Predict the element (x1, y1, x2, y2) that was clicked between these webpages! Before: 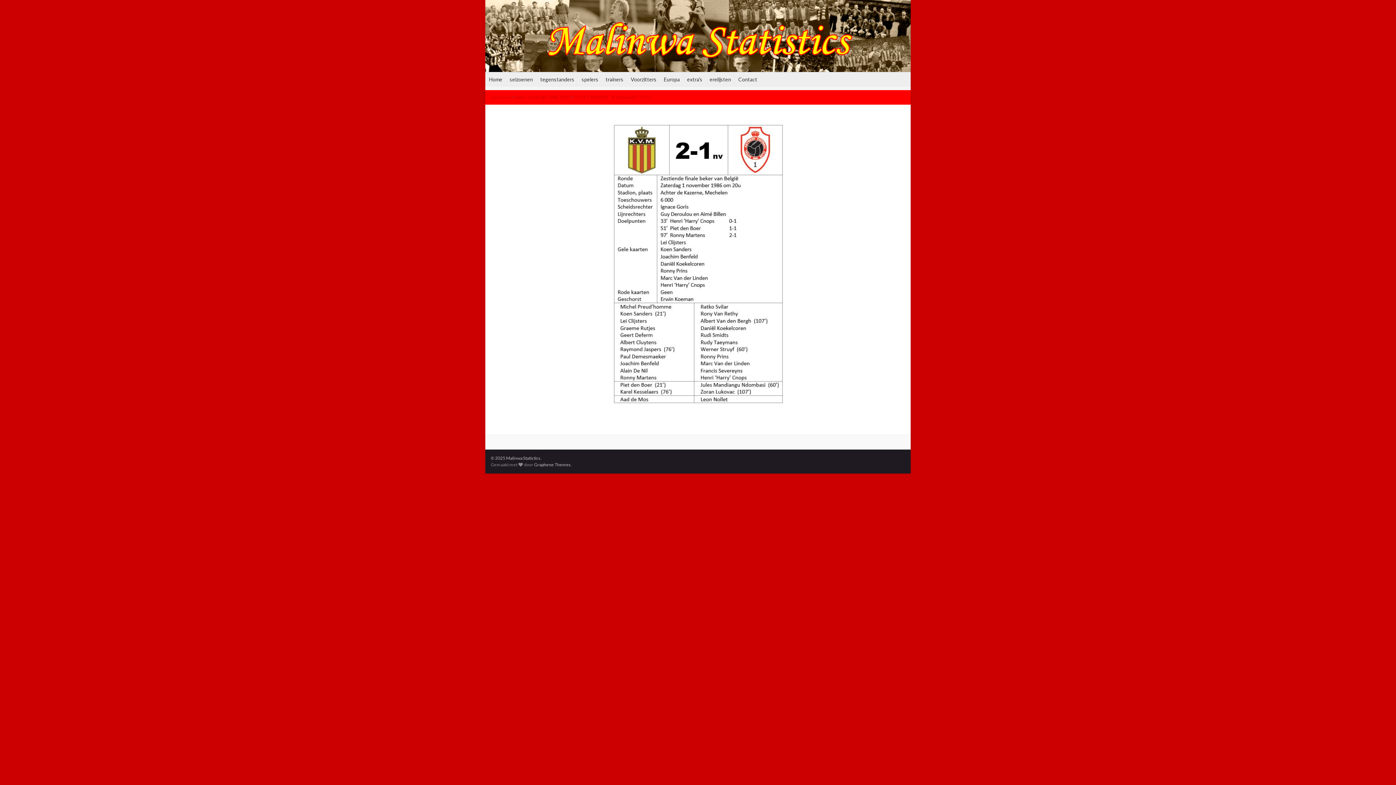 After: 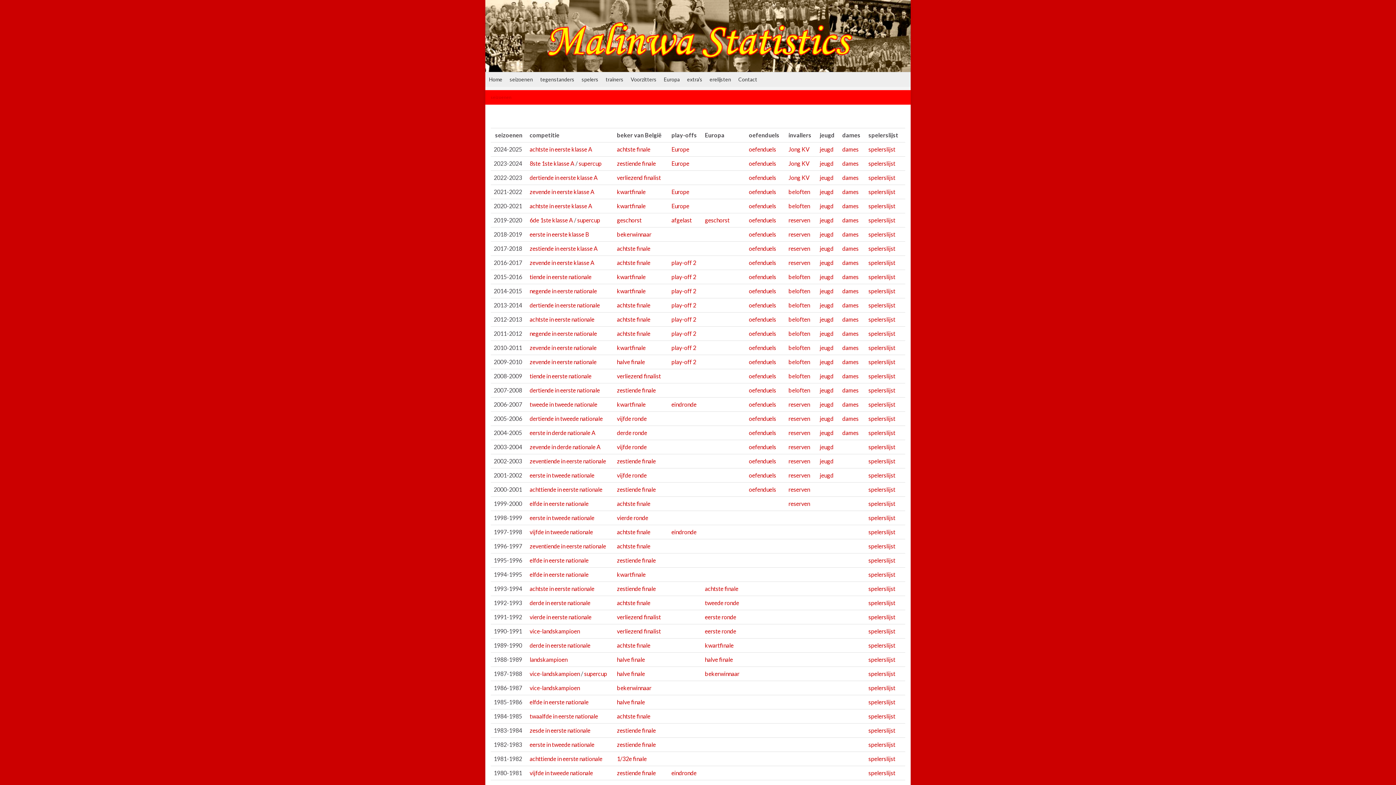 Action: label: seizoenen bbox: (506, 72, 536, 86)